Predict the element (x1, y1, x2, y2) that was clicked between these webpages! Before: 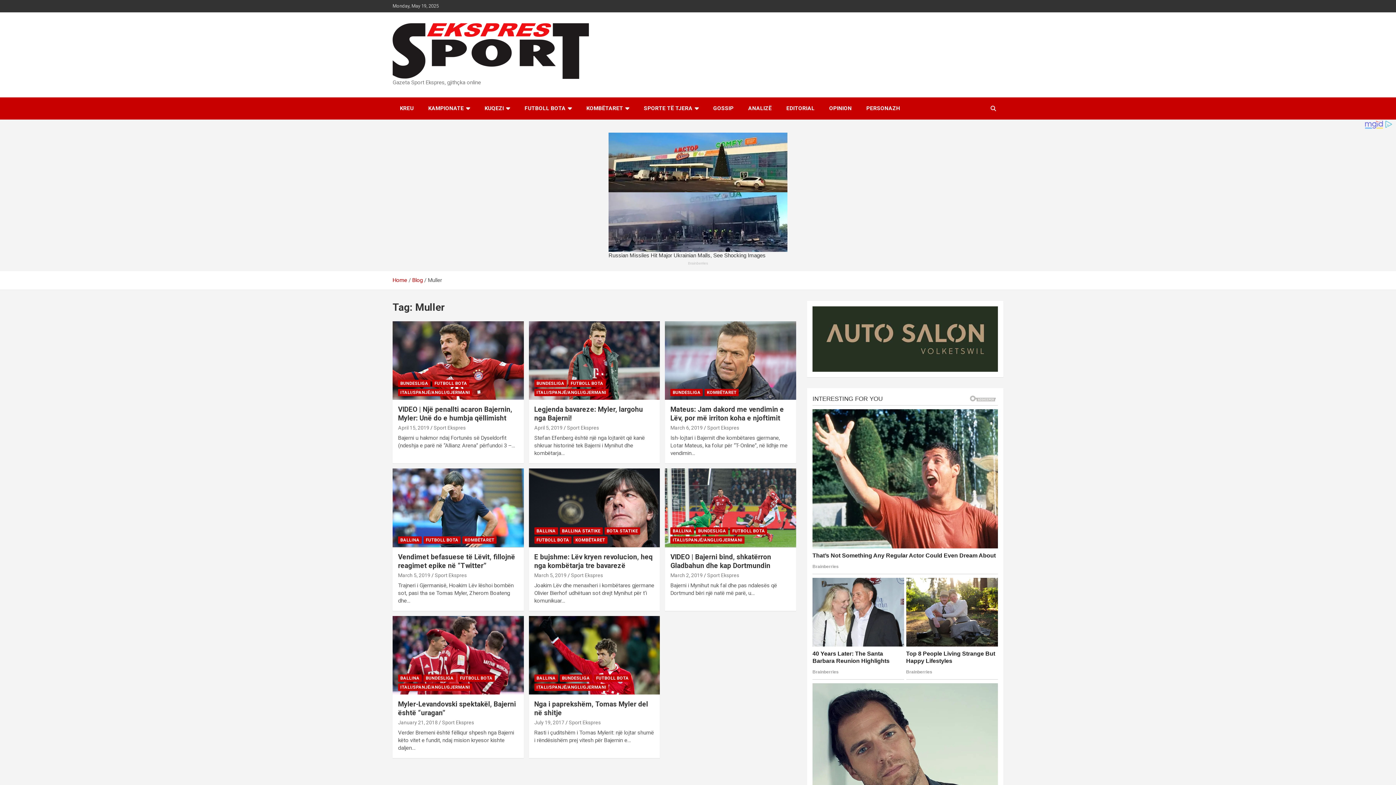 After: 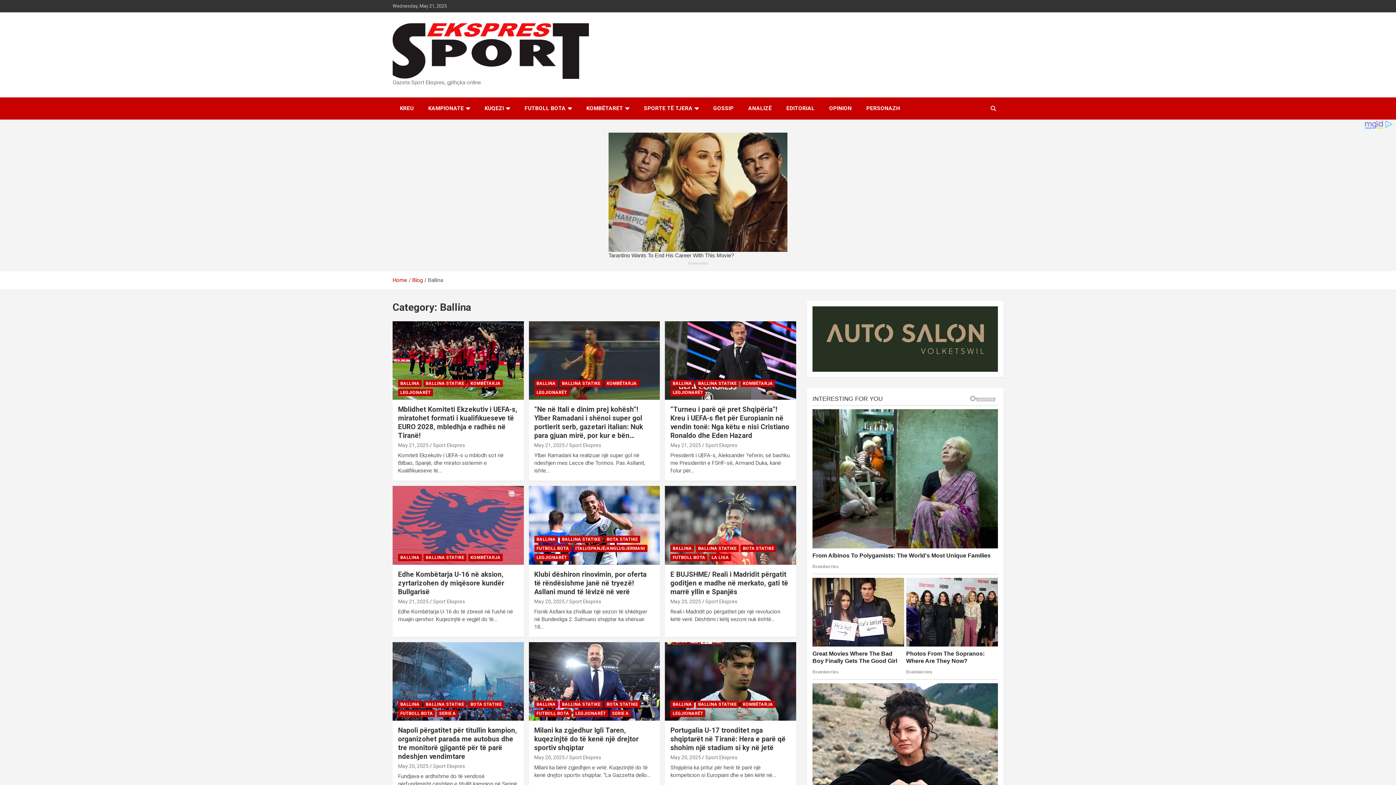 Action: label: BALLINA bbox: (670, 484, 694, 492)